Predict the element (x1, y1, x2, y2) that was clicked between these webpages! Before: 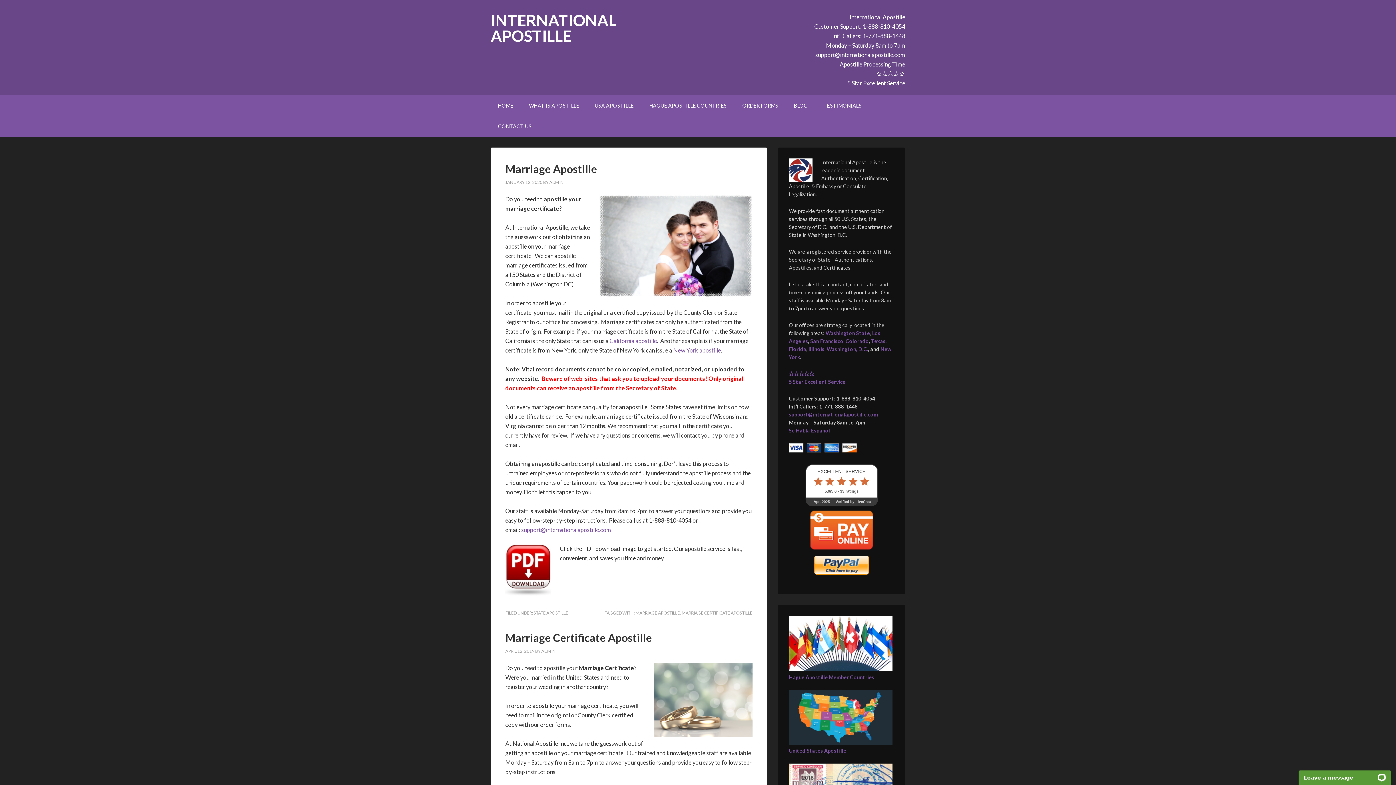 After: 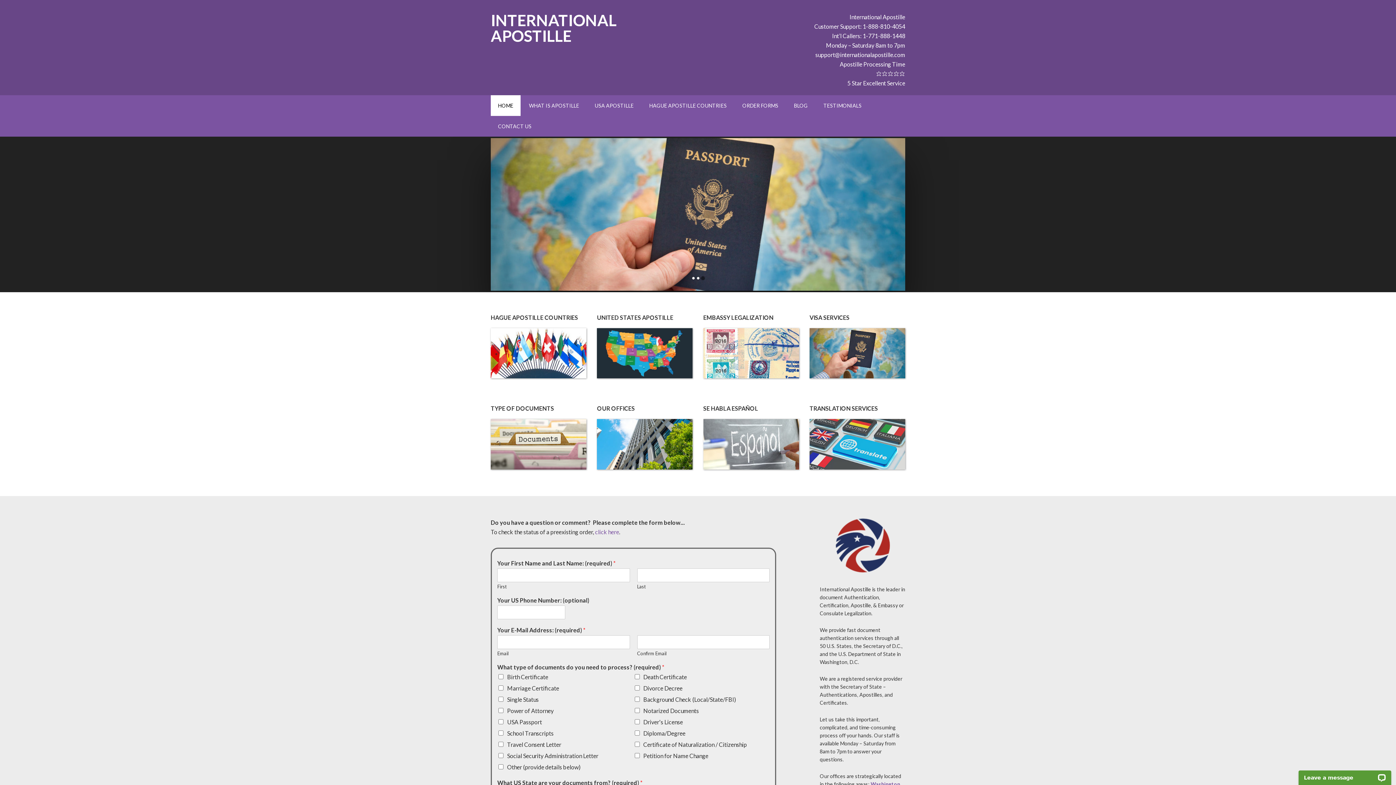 Action: bbox: (490, 95, 520, 116) label: HOME